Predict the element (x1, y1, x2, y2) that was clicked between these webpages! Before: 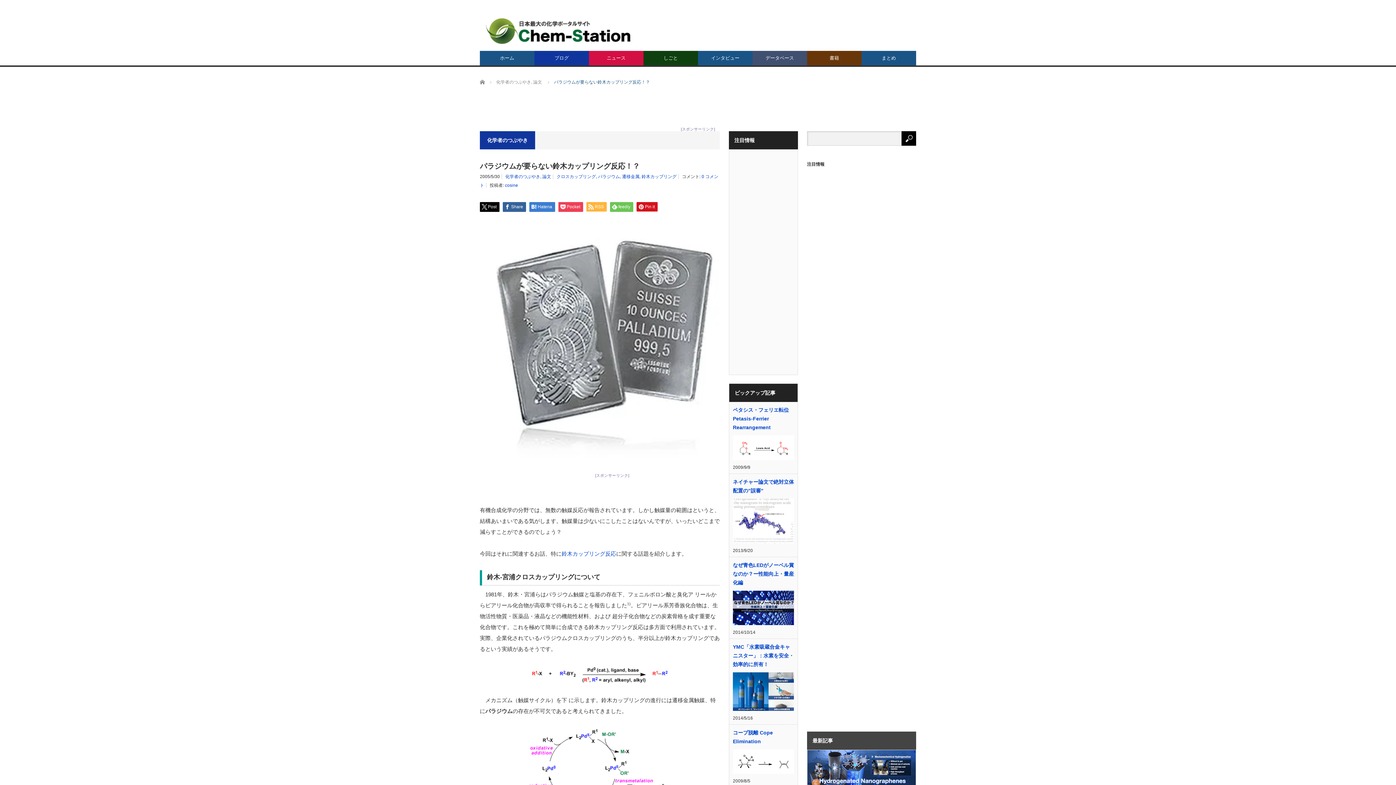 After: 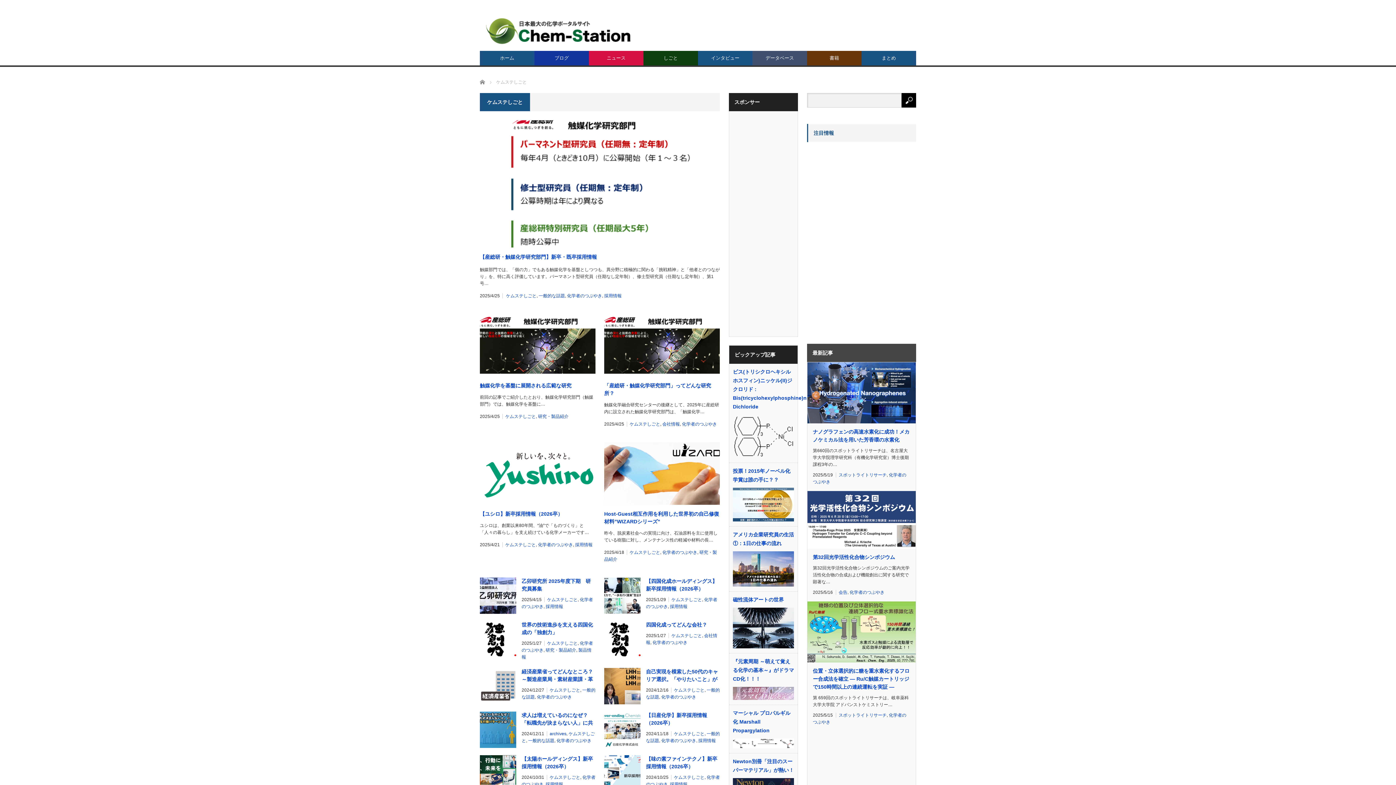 Action: label: しごと bbox: (643, 50, 698, 65)